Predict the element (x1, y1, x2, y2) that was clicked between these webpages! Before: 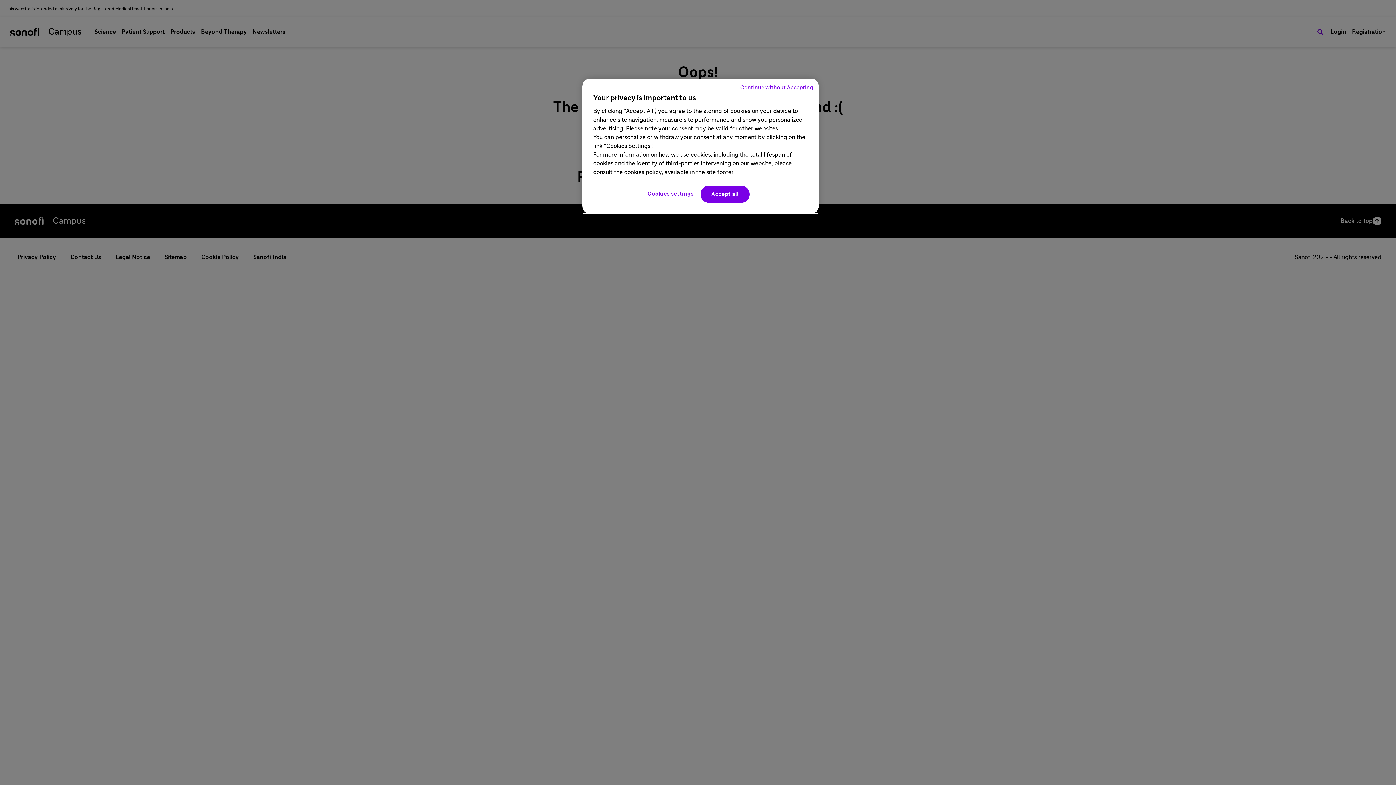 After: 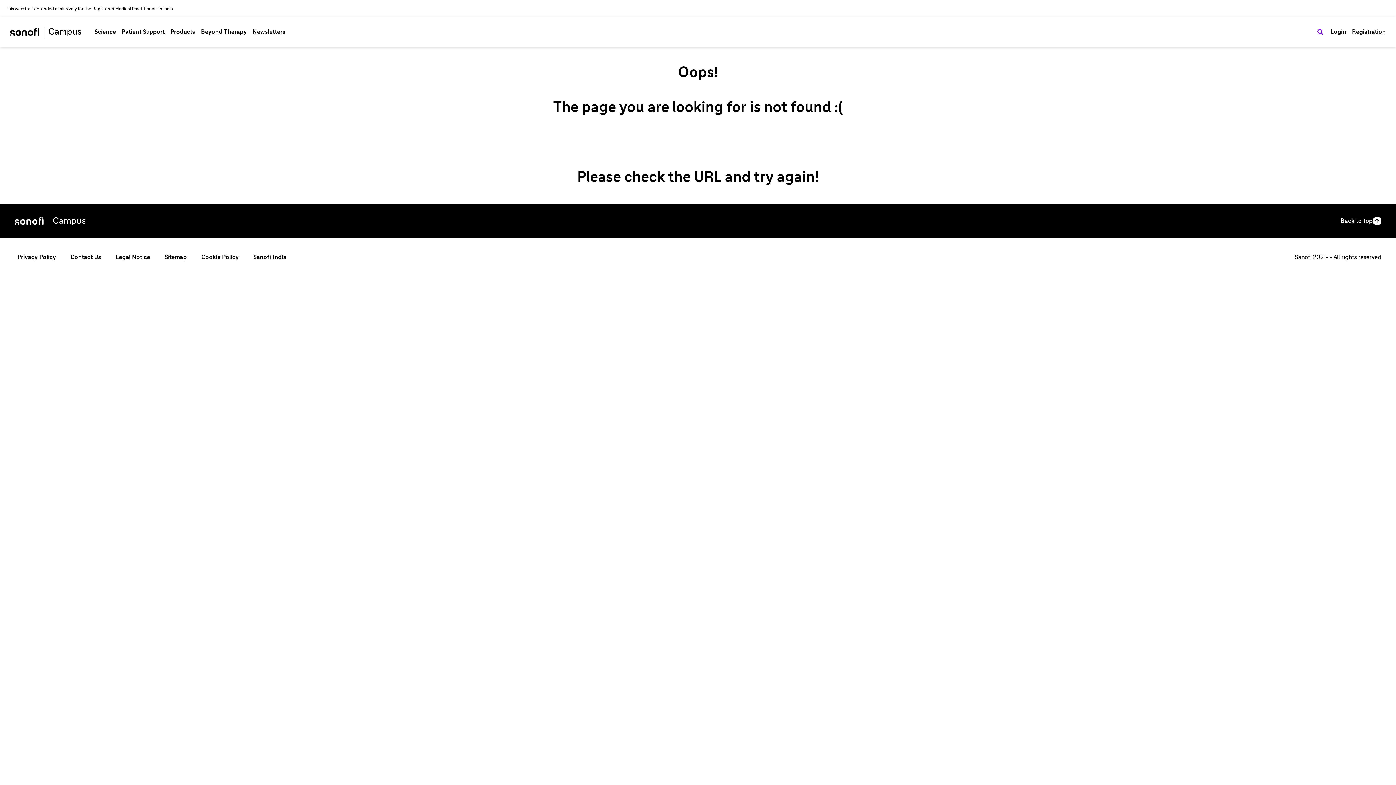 Action: label: Accept all bbox: (700, 185, 749, 202)